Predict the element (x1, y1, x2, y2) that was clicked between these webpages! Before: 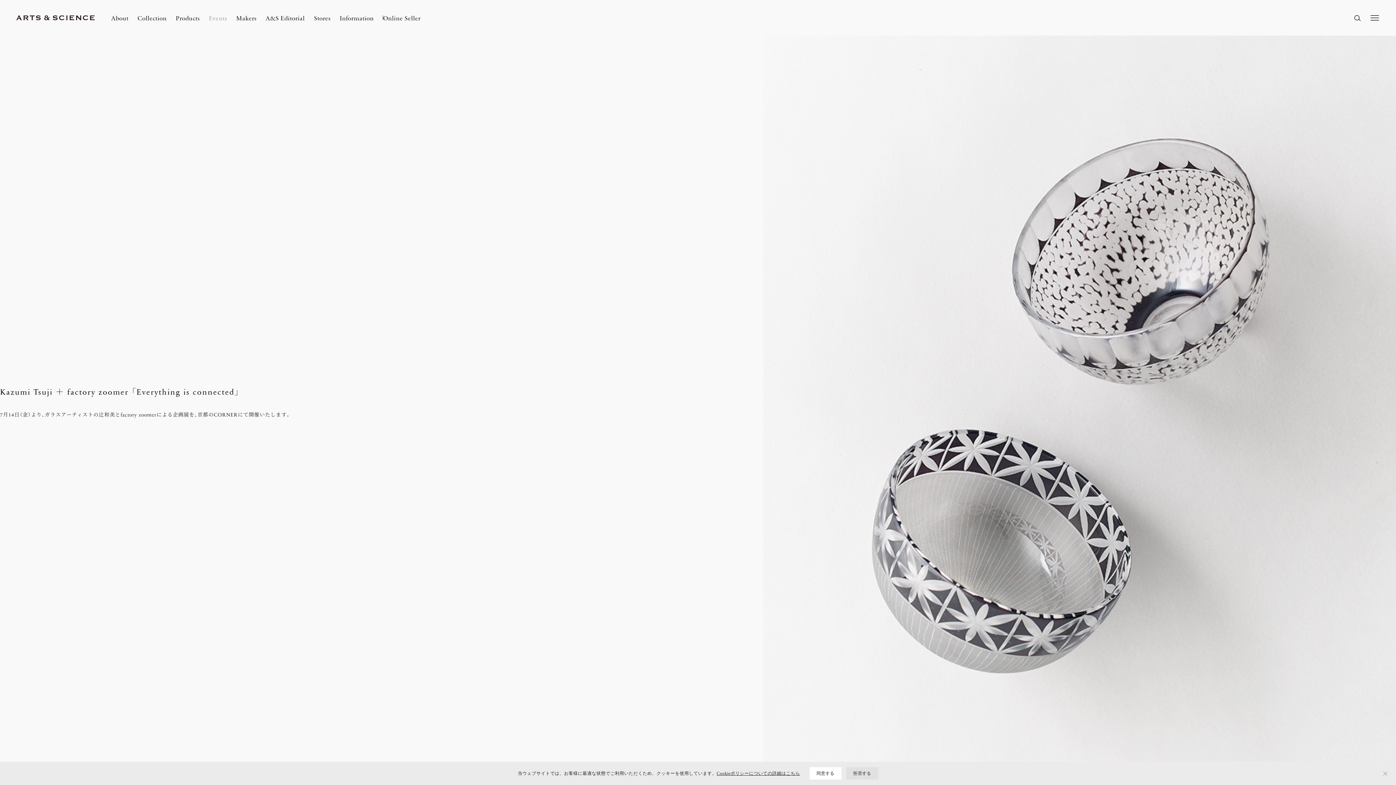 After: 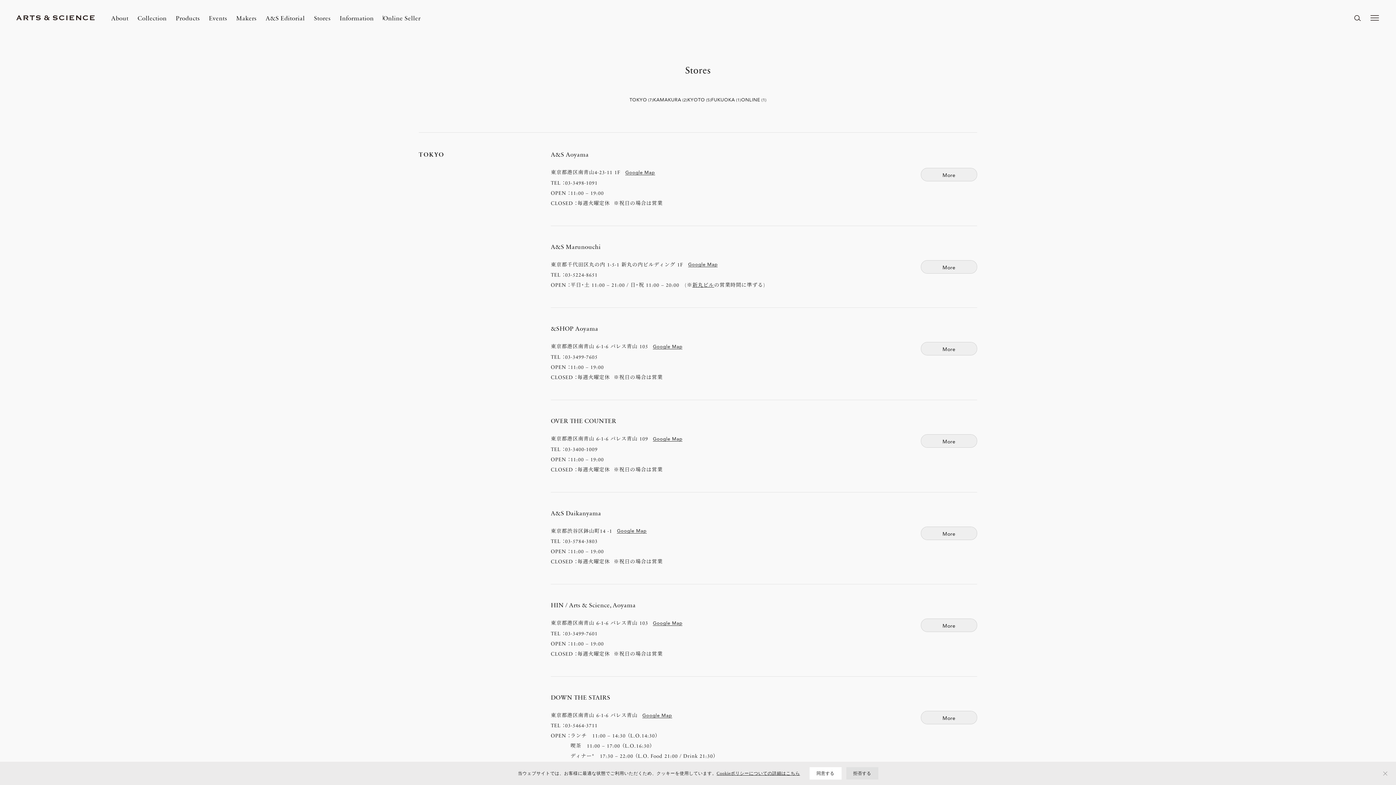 Action: bbox: (314, 13, 330, 21) label: Stores